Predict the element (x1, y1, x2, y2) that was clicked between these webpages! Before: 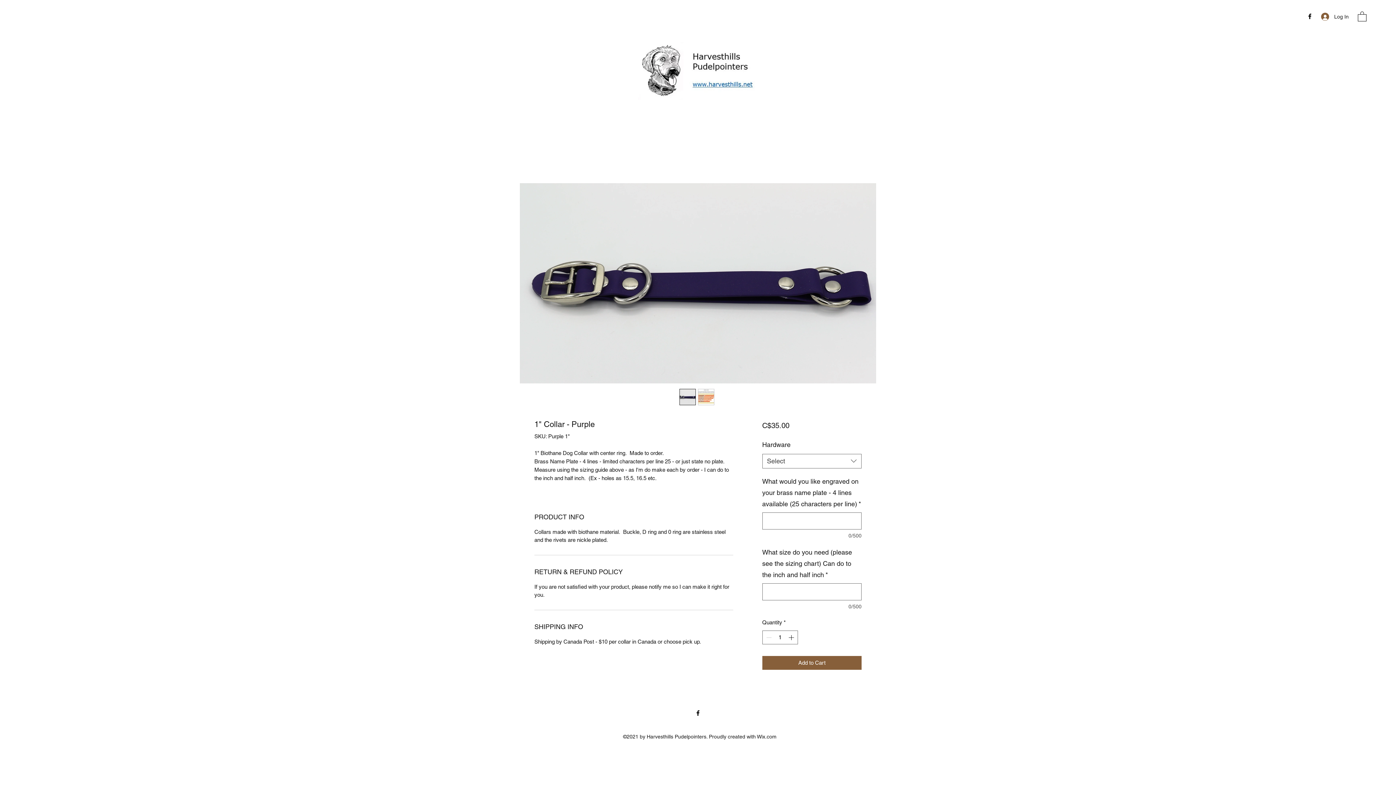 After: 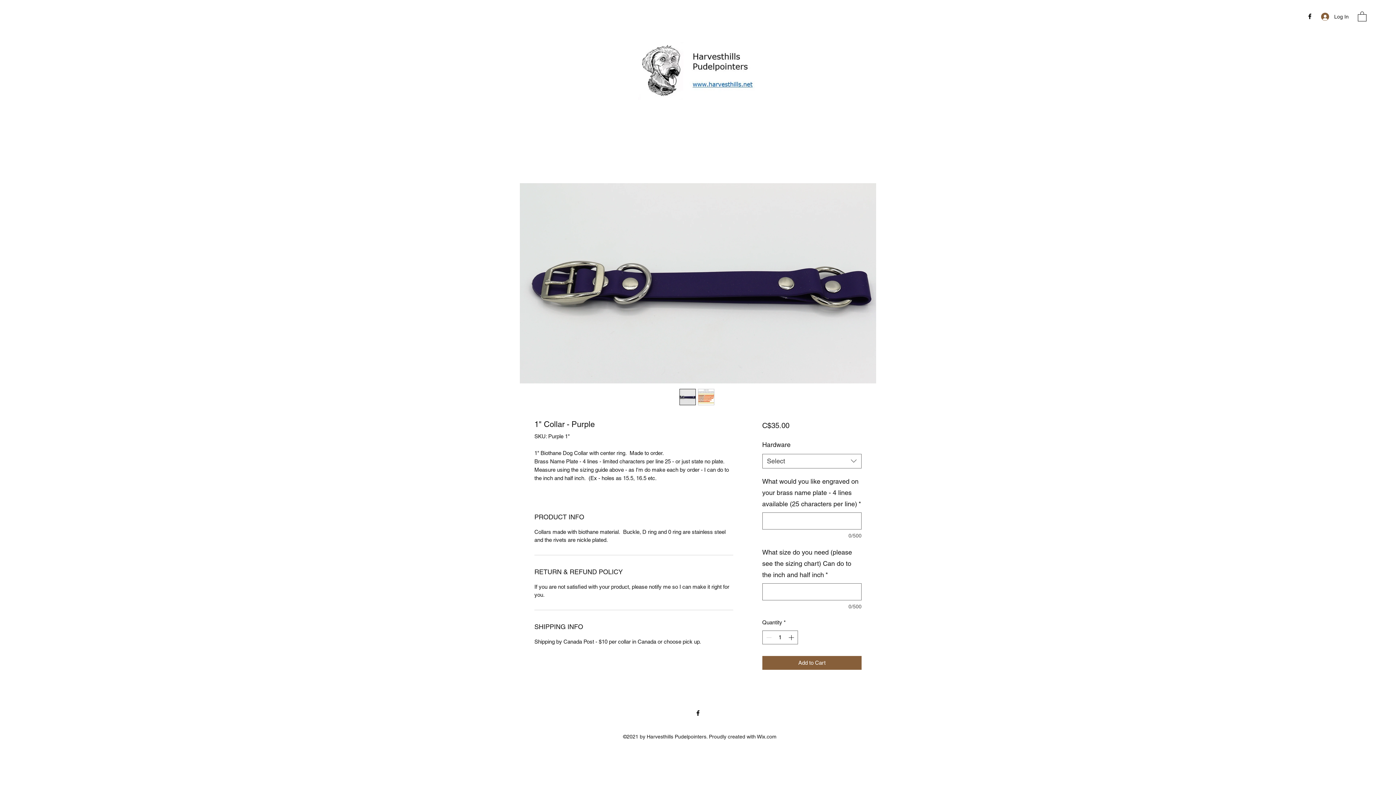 Action: bbox: (679, 388, 696, 405)